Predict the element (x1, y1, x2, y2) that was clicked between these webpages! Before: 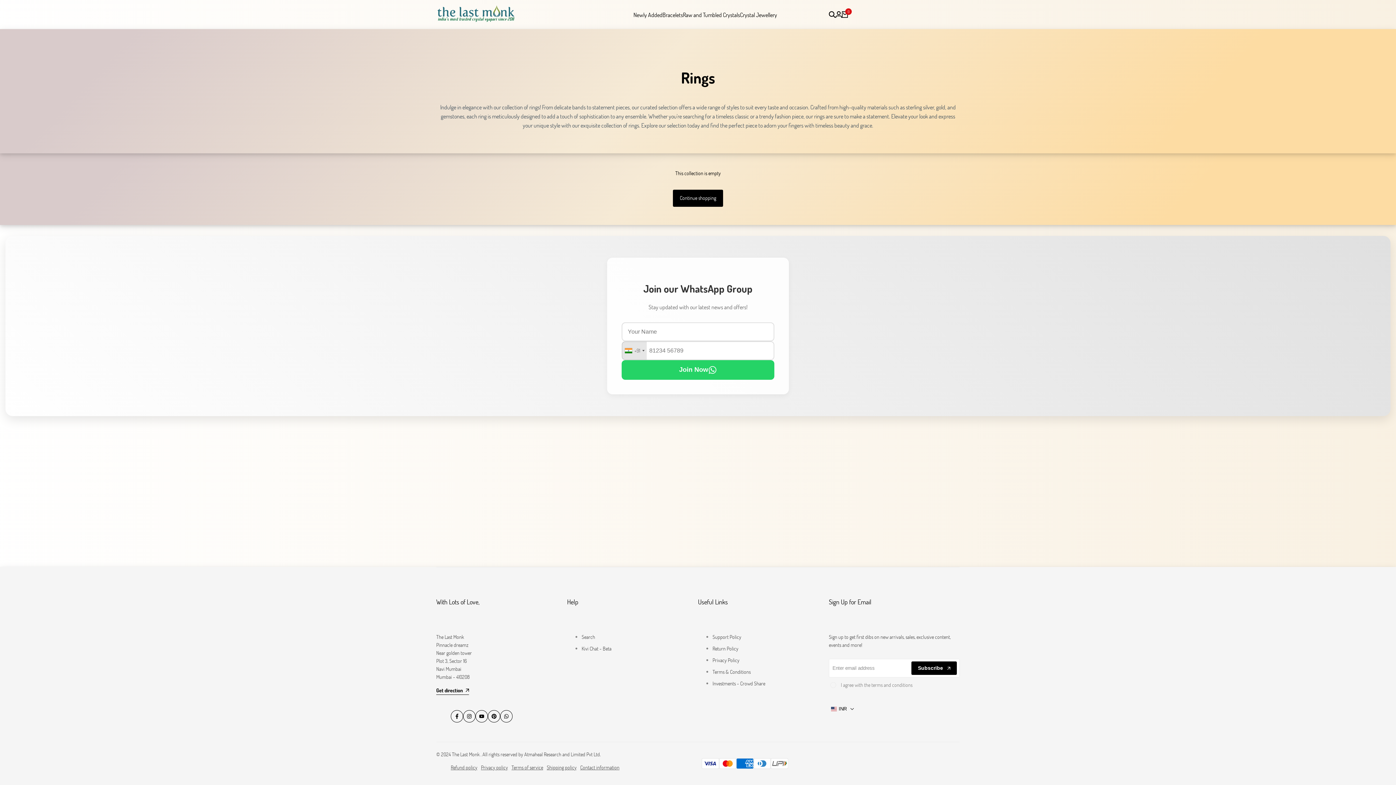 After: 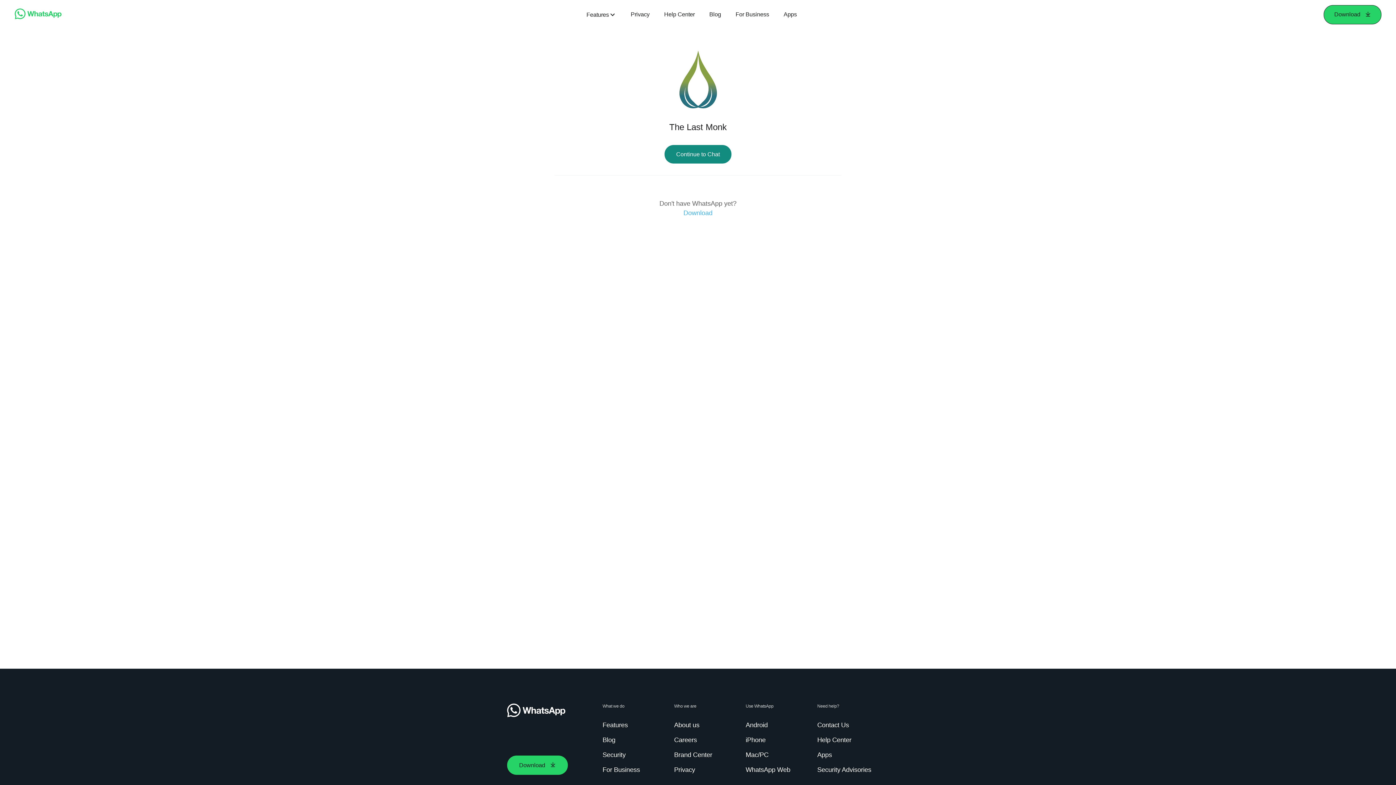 Action: bbox: (500, 710, 512, 722) label: WhatsApp